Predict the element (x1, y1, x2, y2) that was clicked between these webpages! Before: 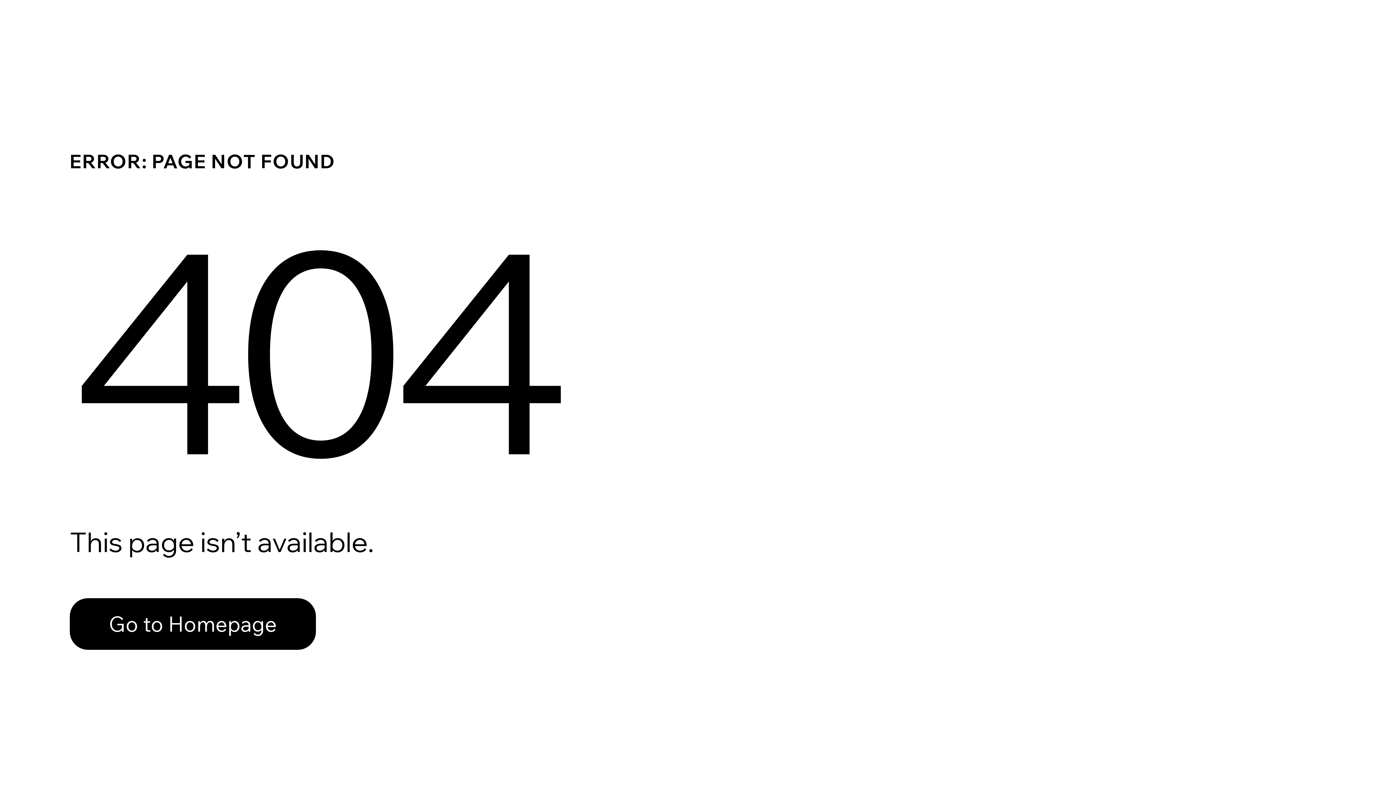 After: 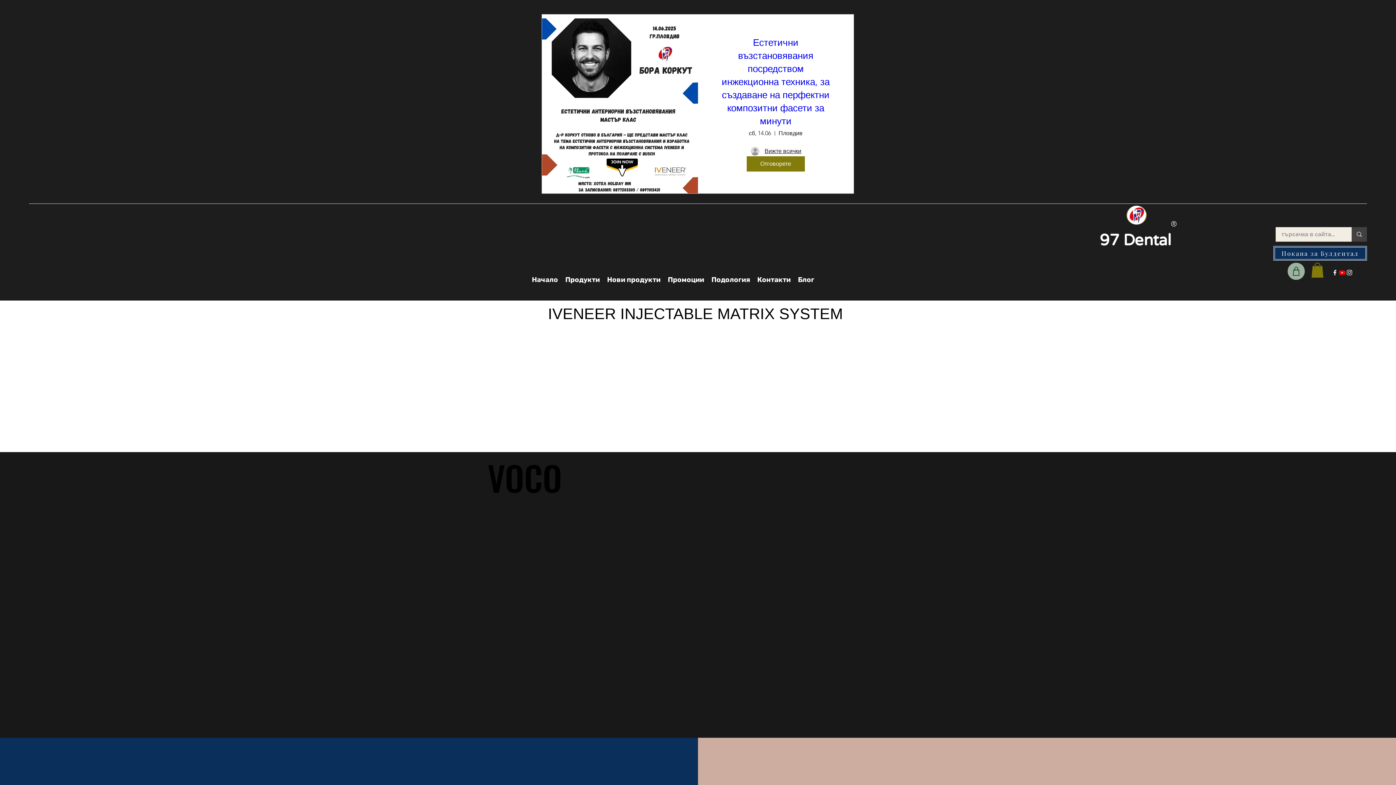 Action: label: Go to Homepage bbox: (69, 598, 316, 650)